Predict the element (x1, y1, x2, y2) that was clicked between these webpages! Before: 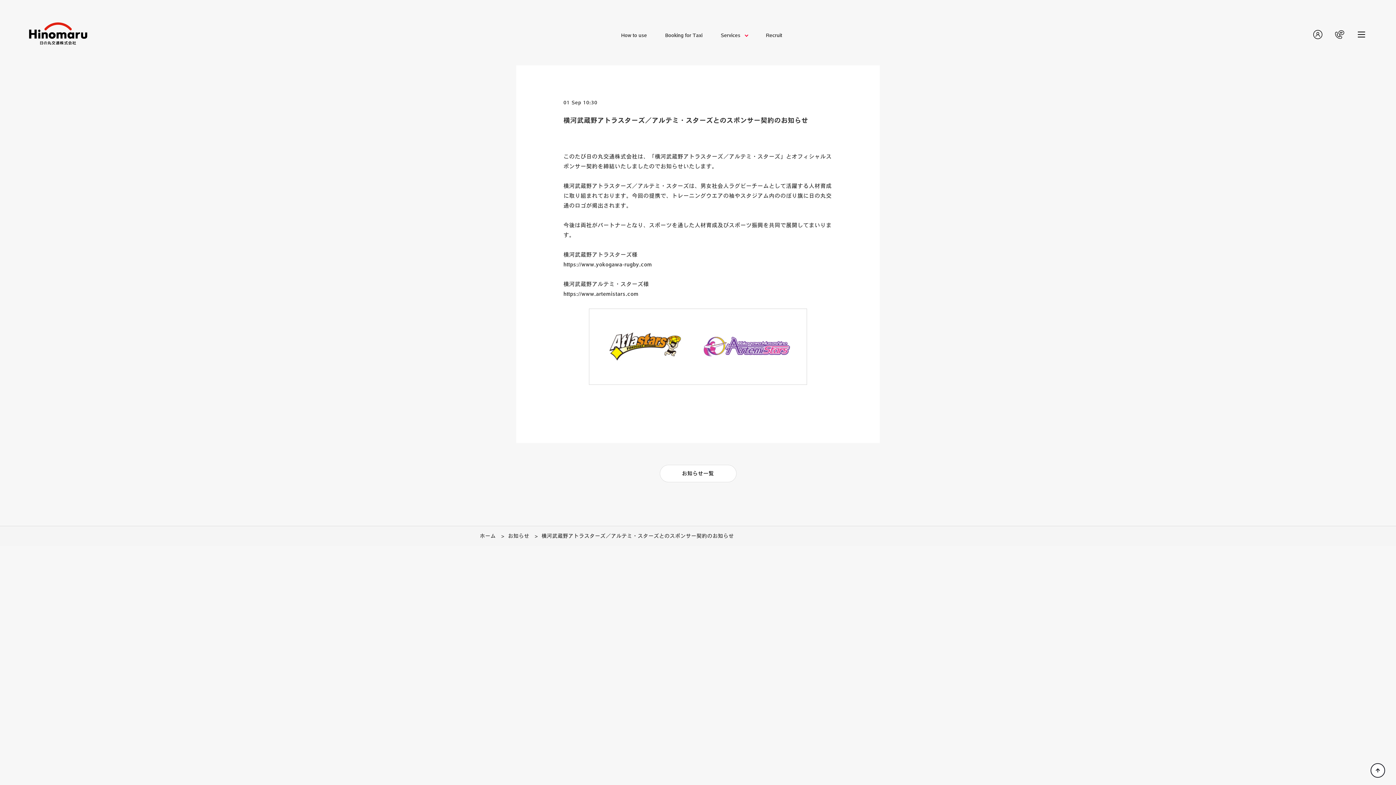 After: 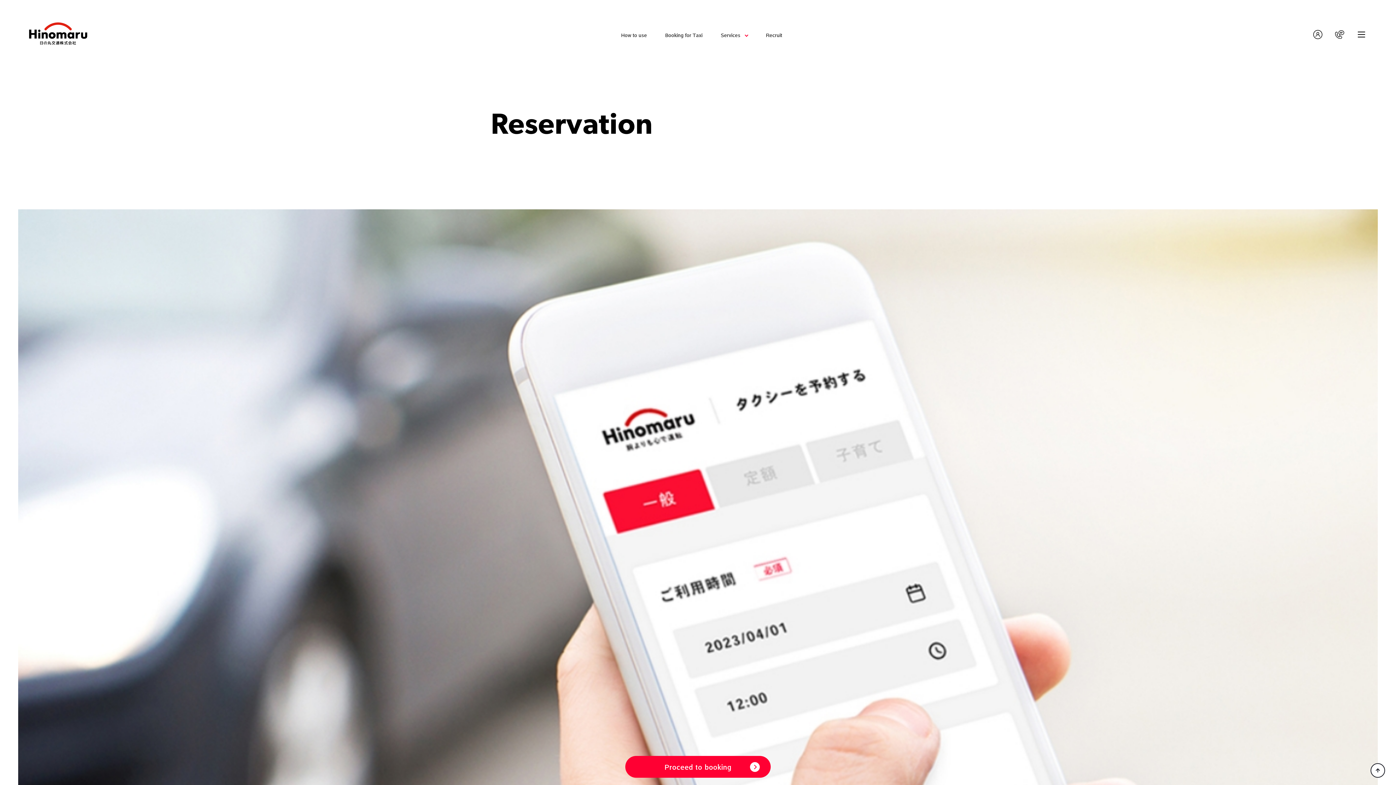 Action: bbox: (665, 32, 702, 38) label: Booking for Taxi